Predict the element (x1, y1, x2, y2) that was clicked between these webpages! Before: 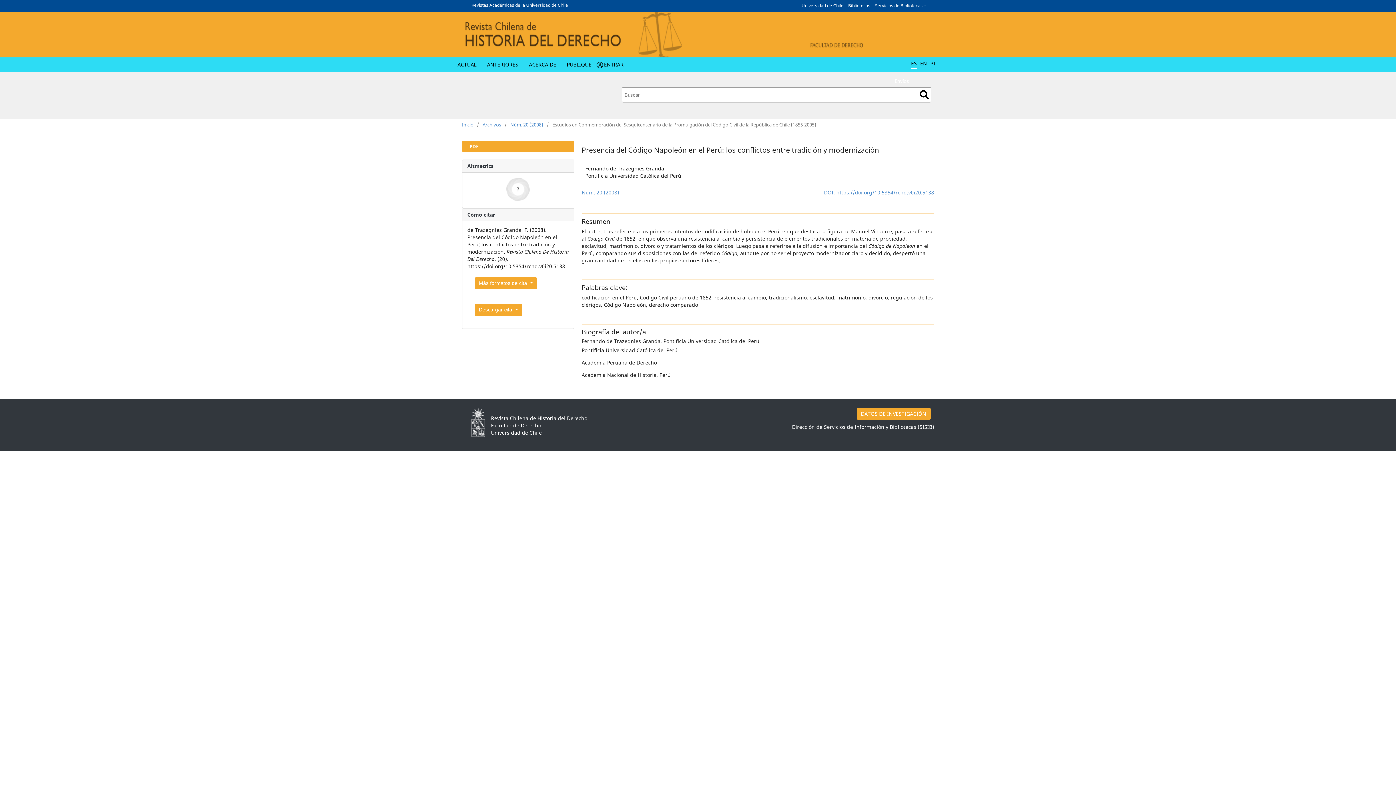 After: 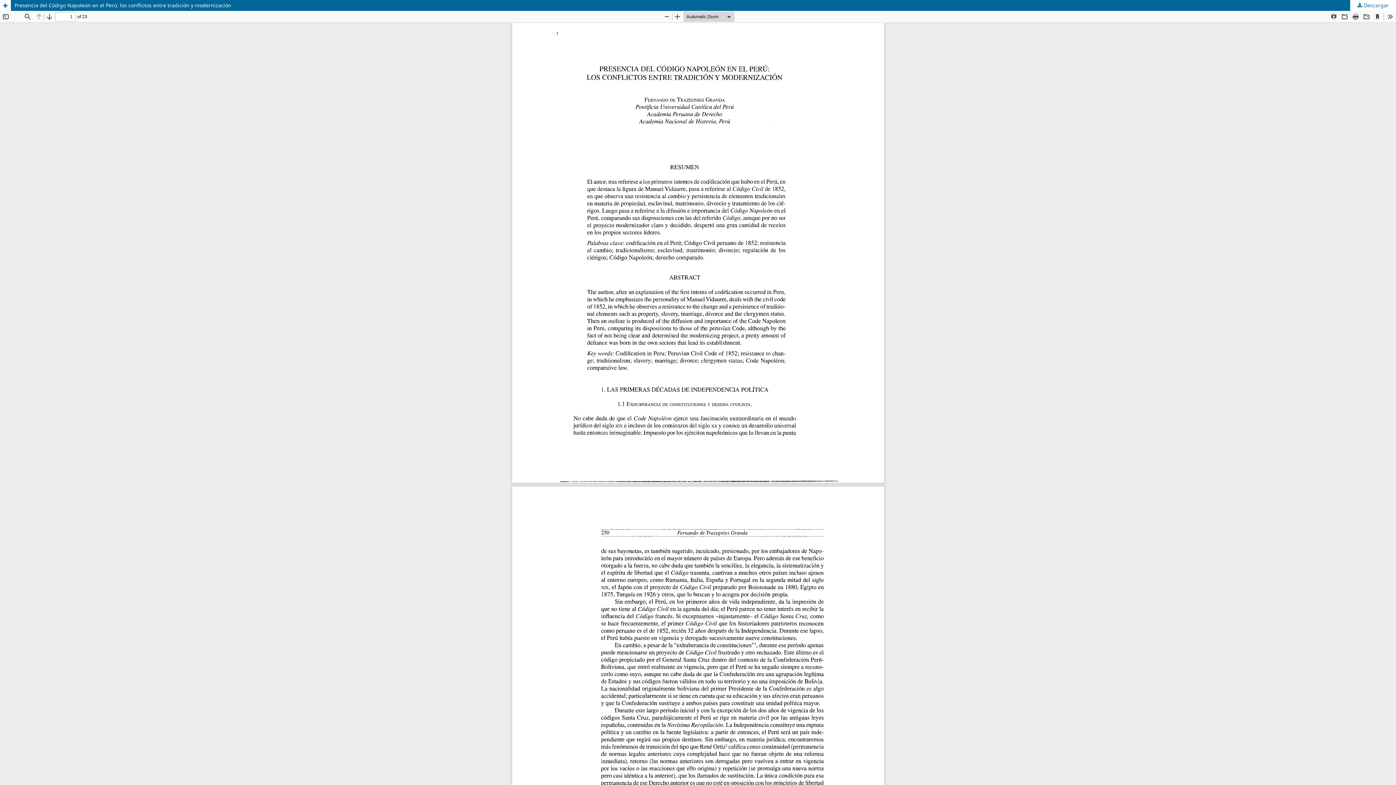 Action: bbox: (462, 141, 574, 152) label: PDF